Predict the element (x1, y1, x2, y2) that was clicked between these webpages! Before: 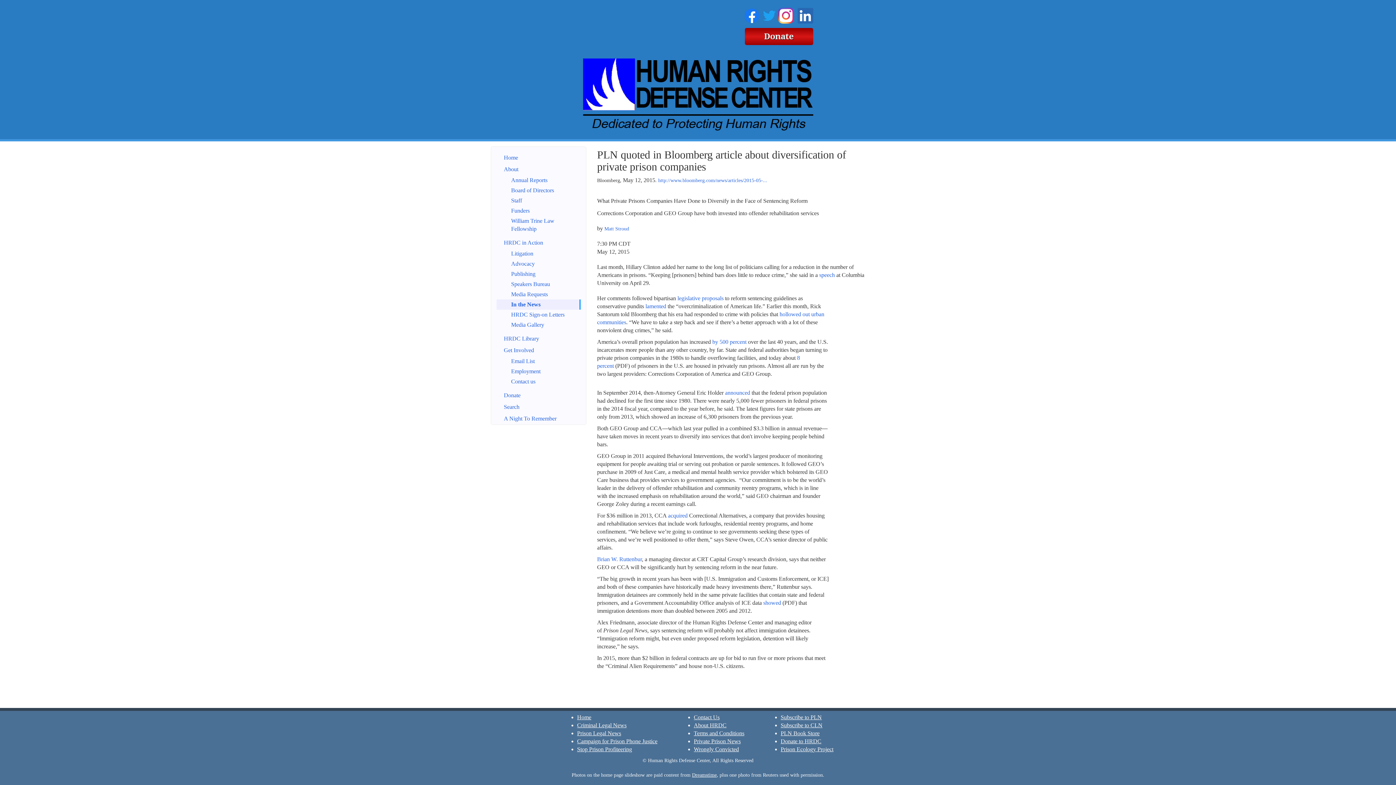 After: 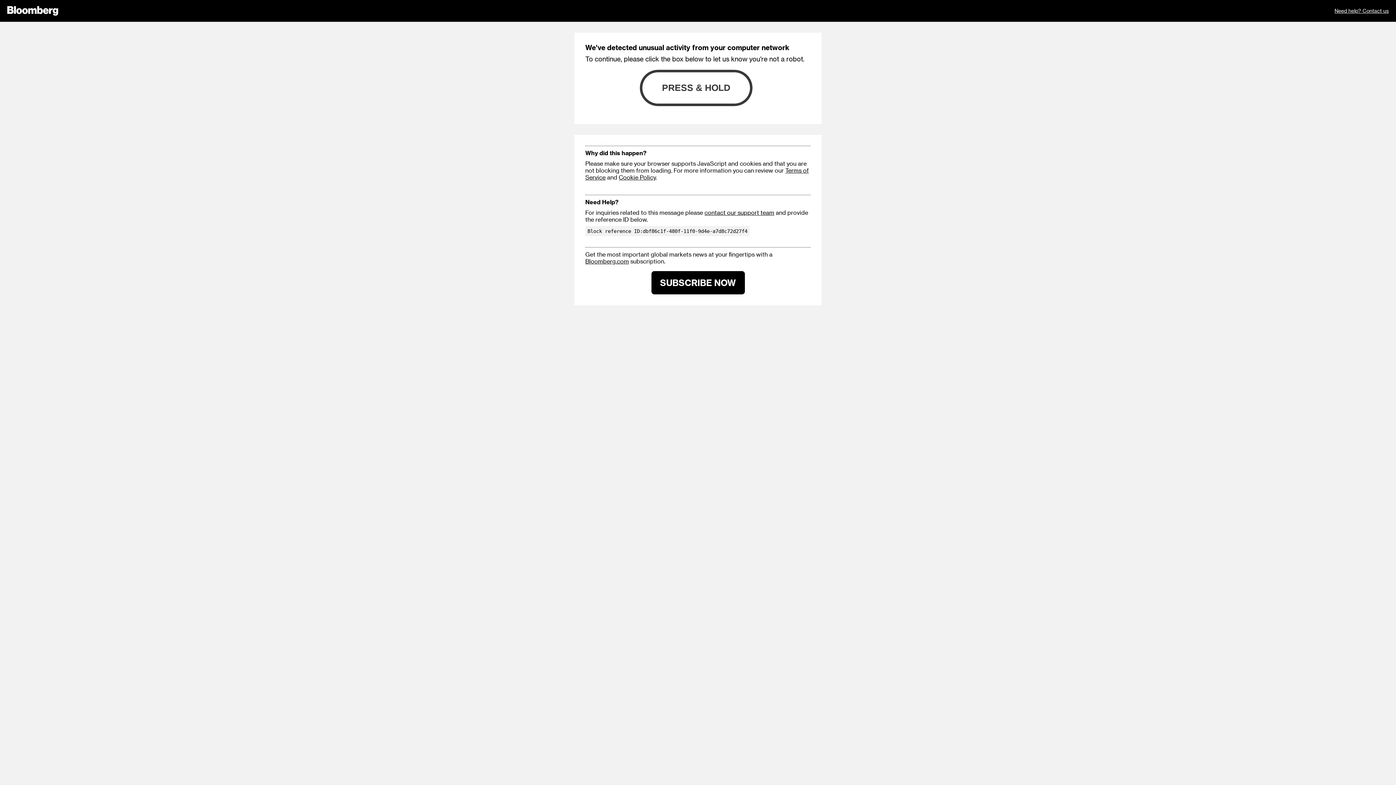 Action: bbox: (658, 177, 767, 183) label: http://www.bloomberg.com/news/articles/2015-05-...